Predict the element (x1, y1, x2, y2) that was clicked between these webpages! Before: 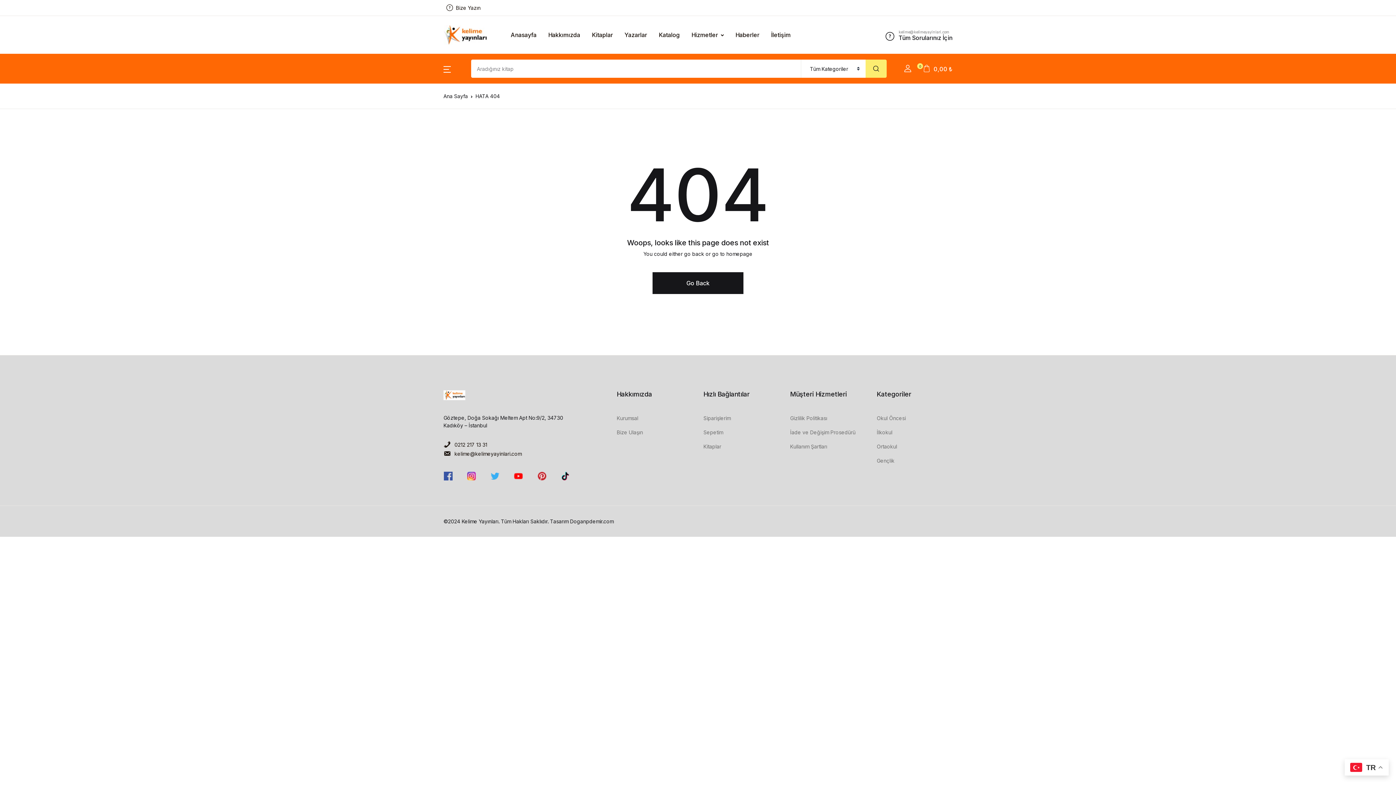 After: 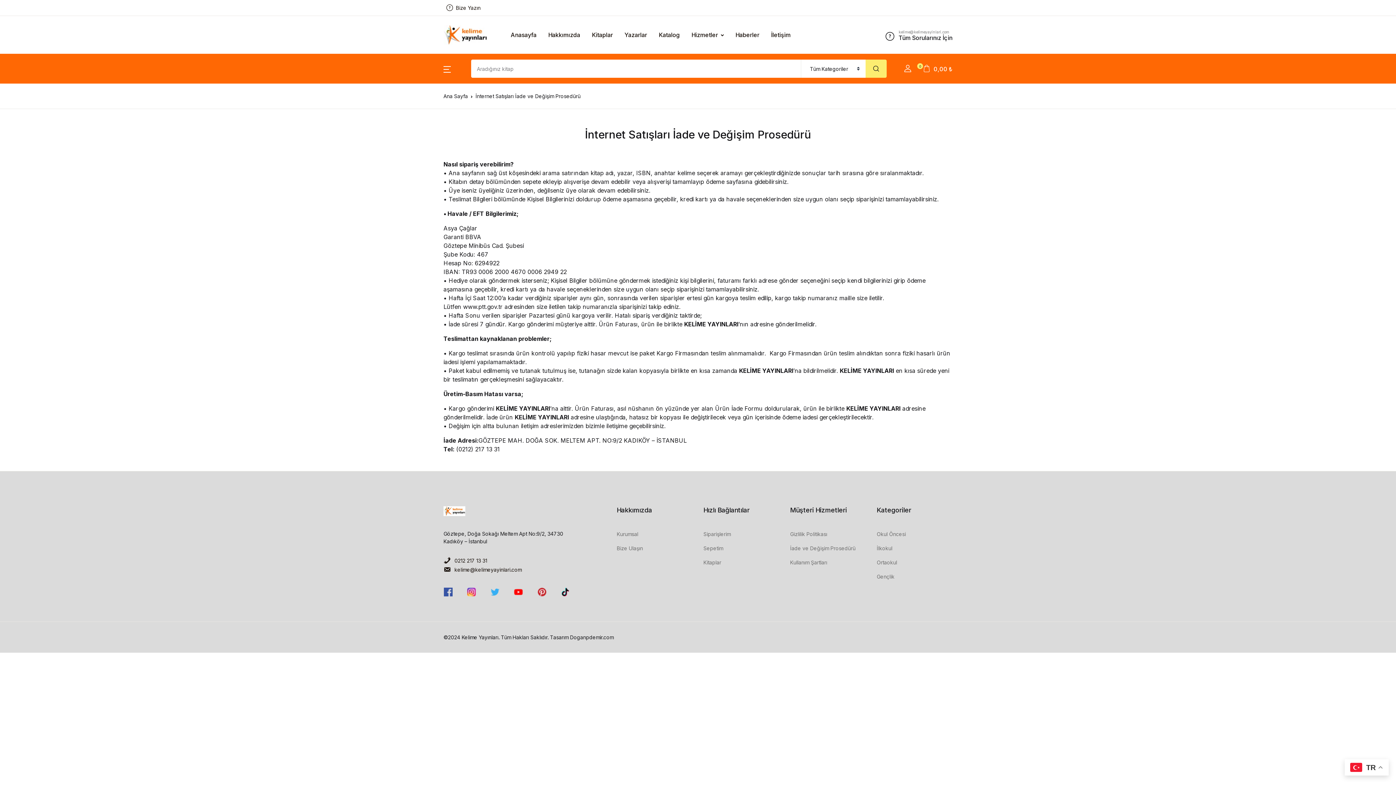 Action: bbox: (790, 425, 855, 439) label: İade ve Değişim Prosedürü